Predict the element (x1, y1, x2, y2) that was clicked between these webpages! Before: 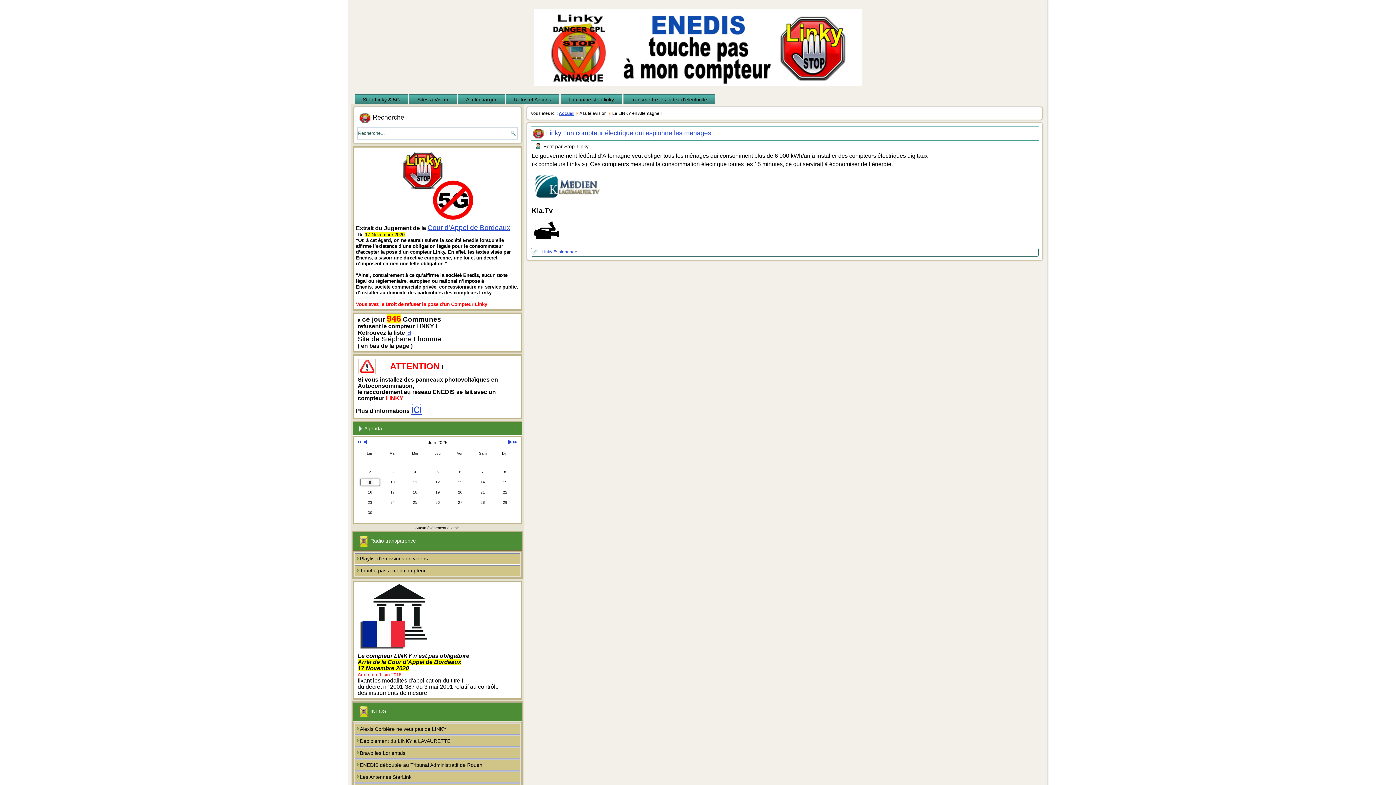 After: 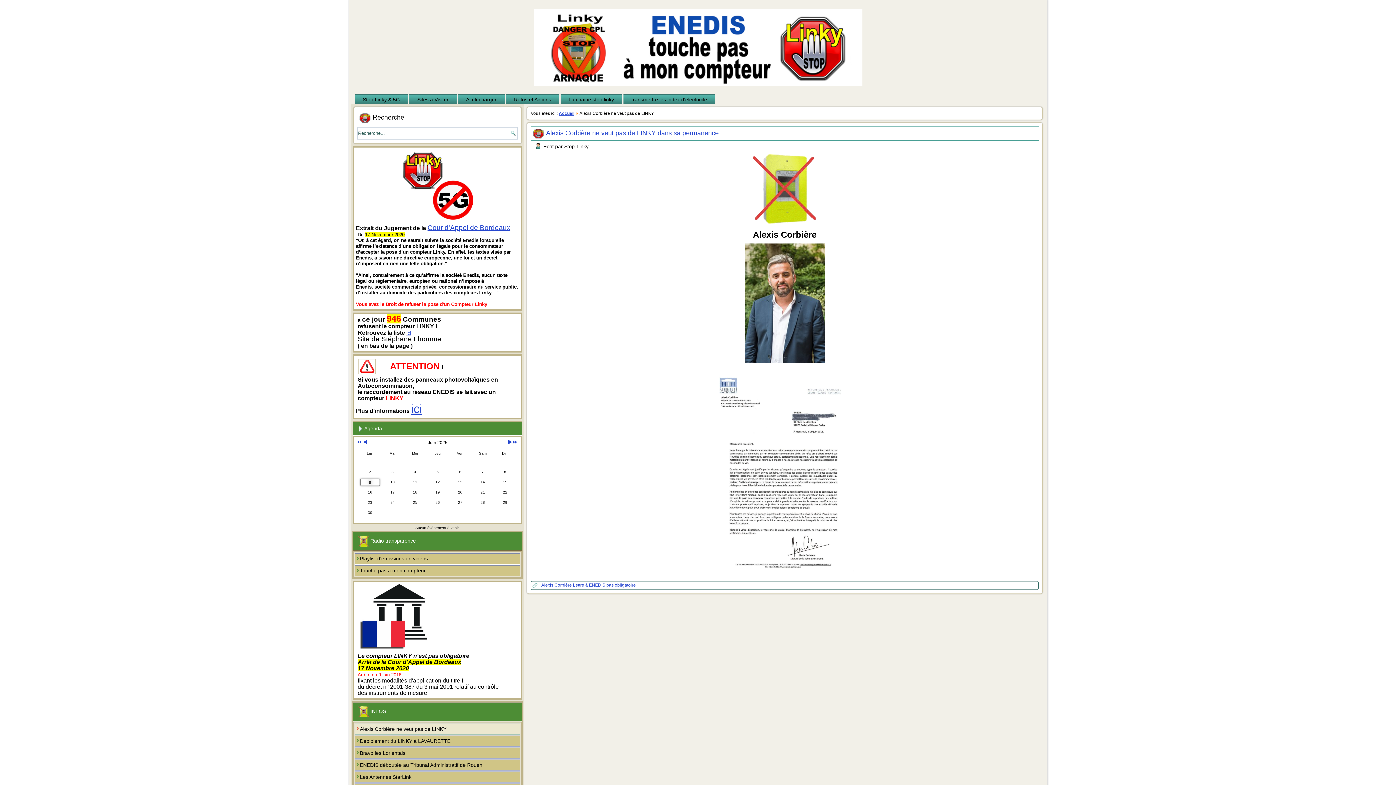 Action: bbox: (354, 723, 520, 734) label: Alexis Corbière ne veut pas de LINKY